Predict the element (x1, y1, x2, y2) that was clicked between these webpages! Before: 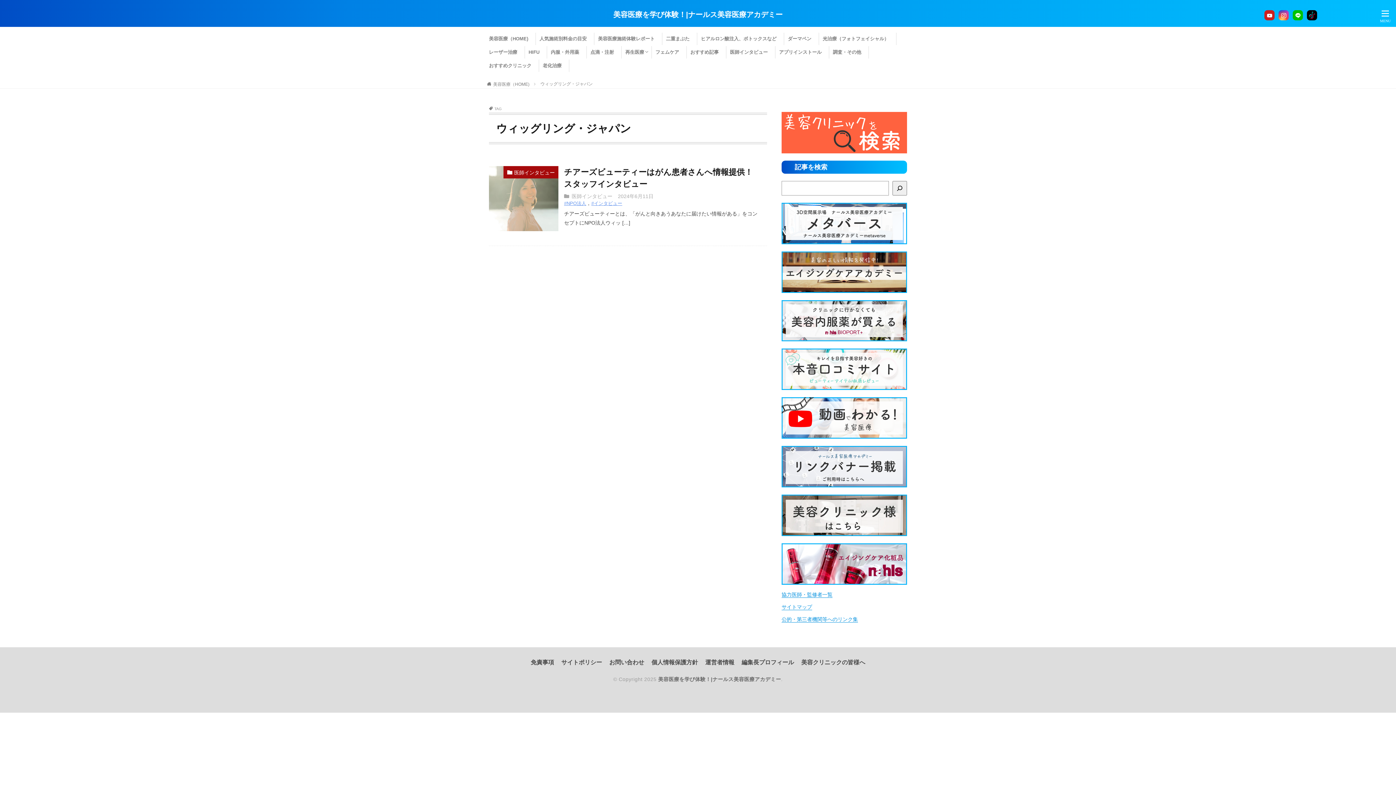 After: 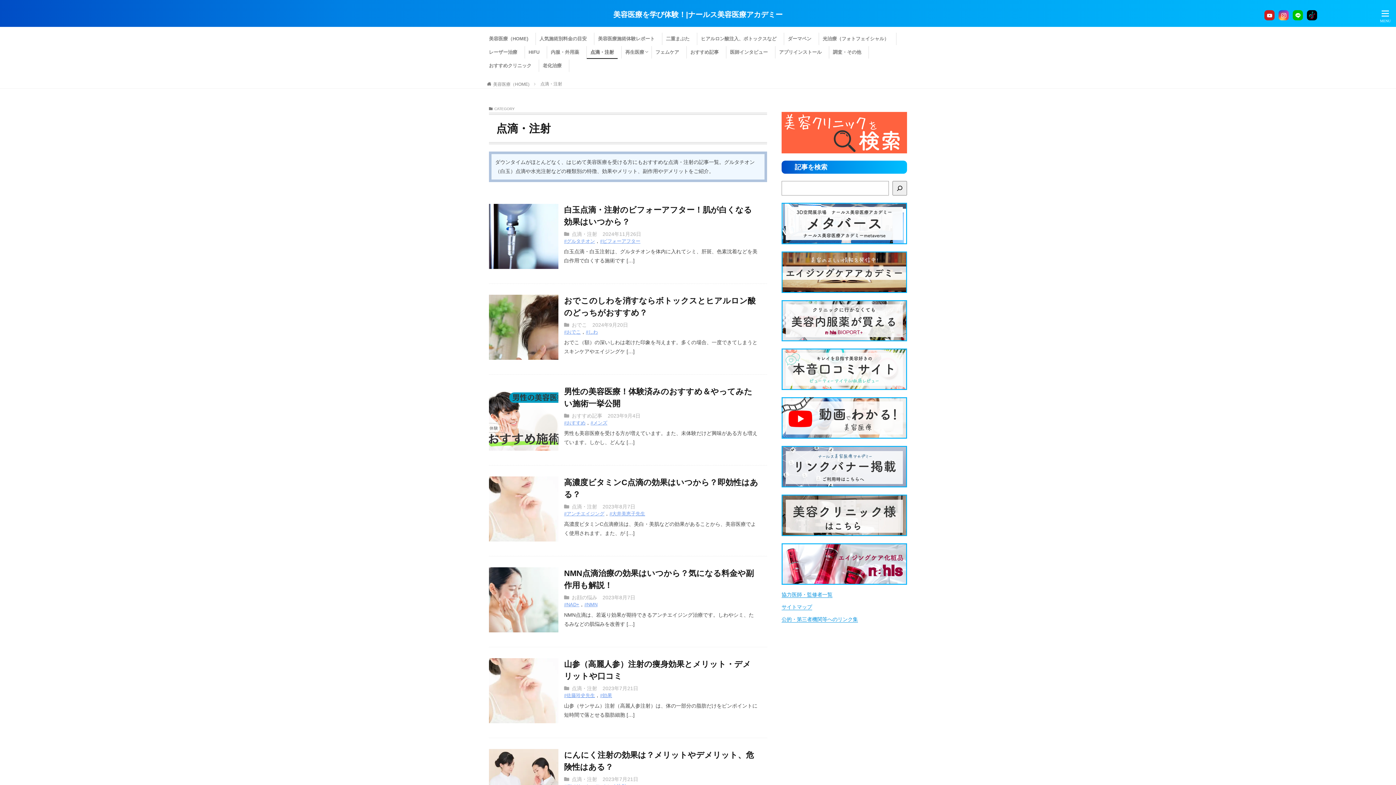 Action: bbox: (586, 46, 617, 58) label: 点滴・注射